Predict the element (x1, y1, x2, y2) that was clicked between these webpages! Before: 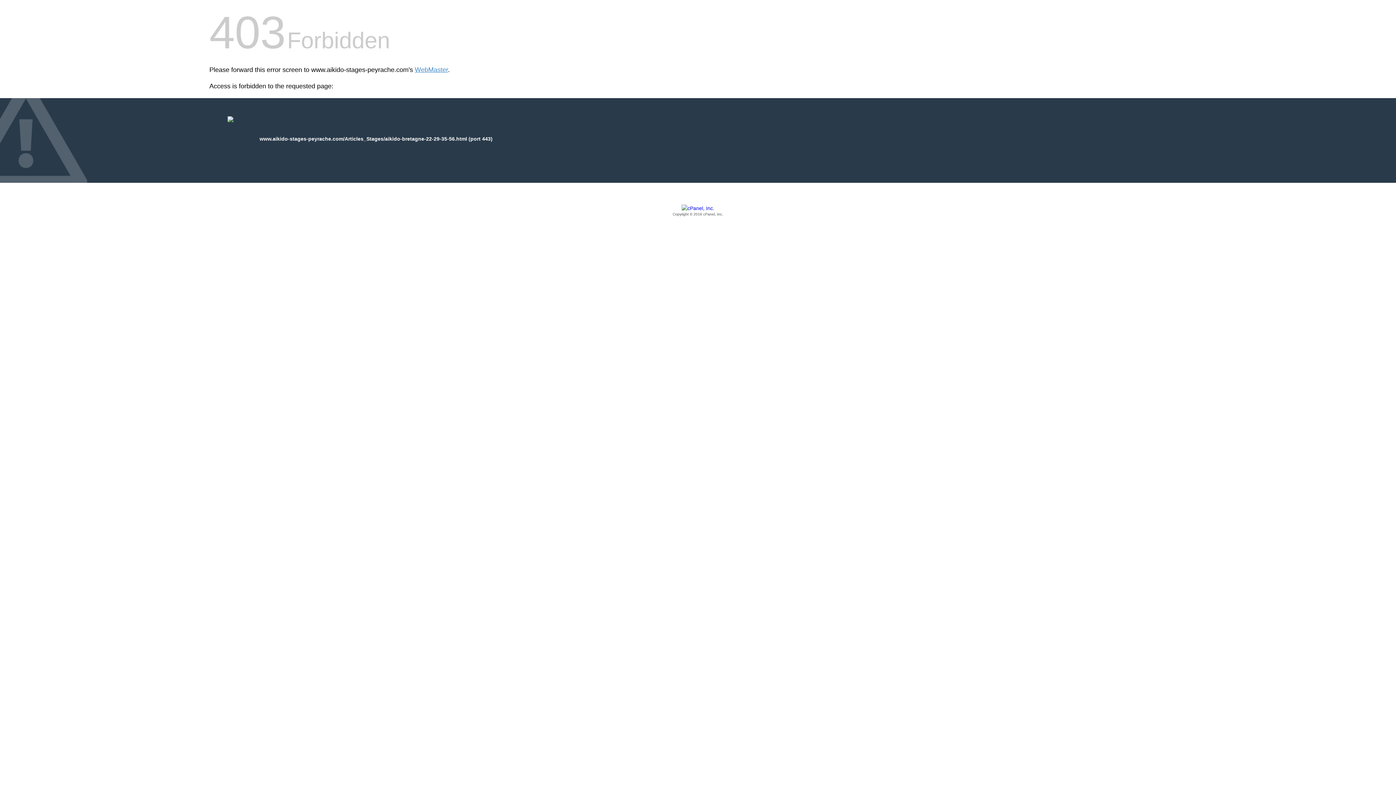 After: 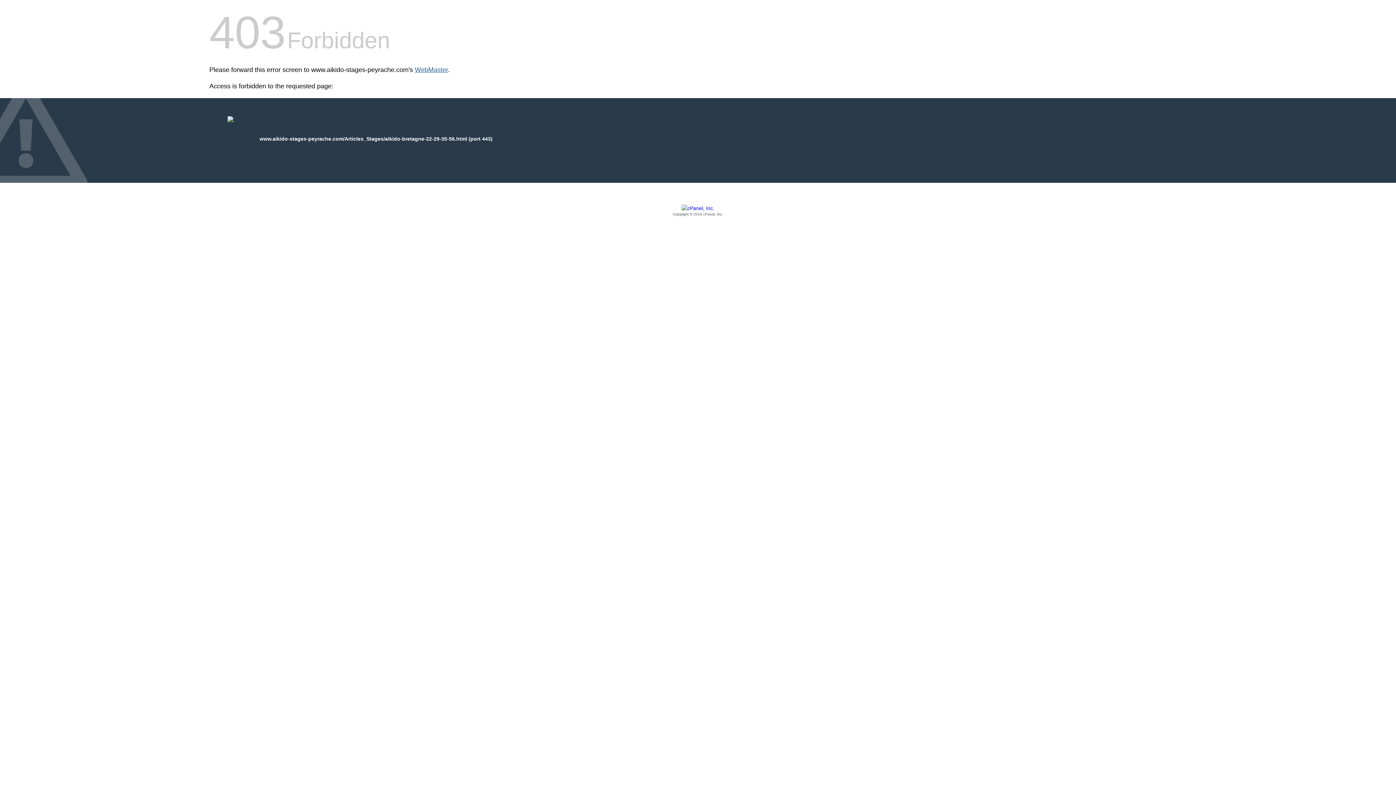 Action: label: WebMaster bbox: (414, 66, 448, 73)